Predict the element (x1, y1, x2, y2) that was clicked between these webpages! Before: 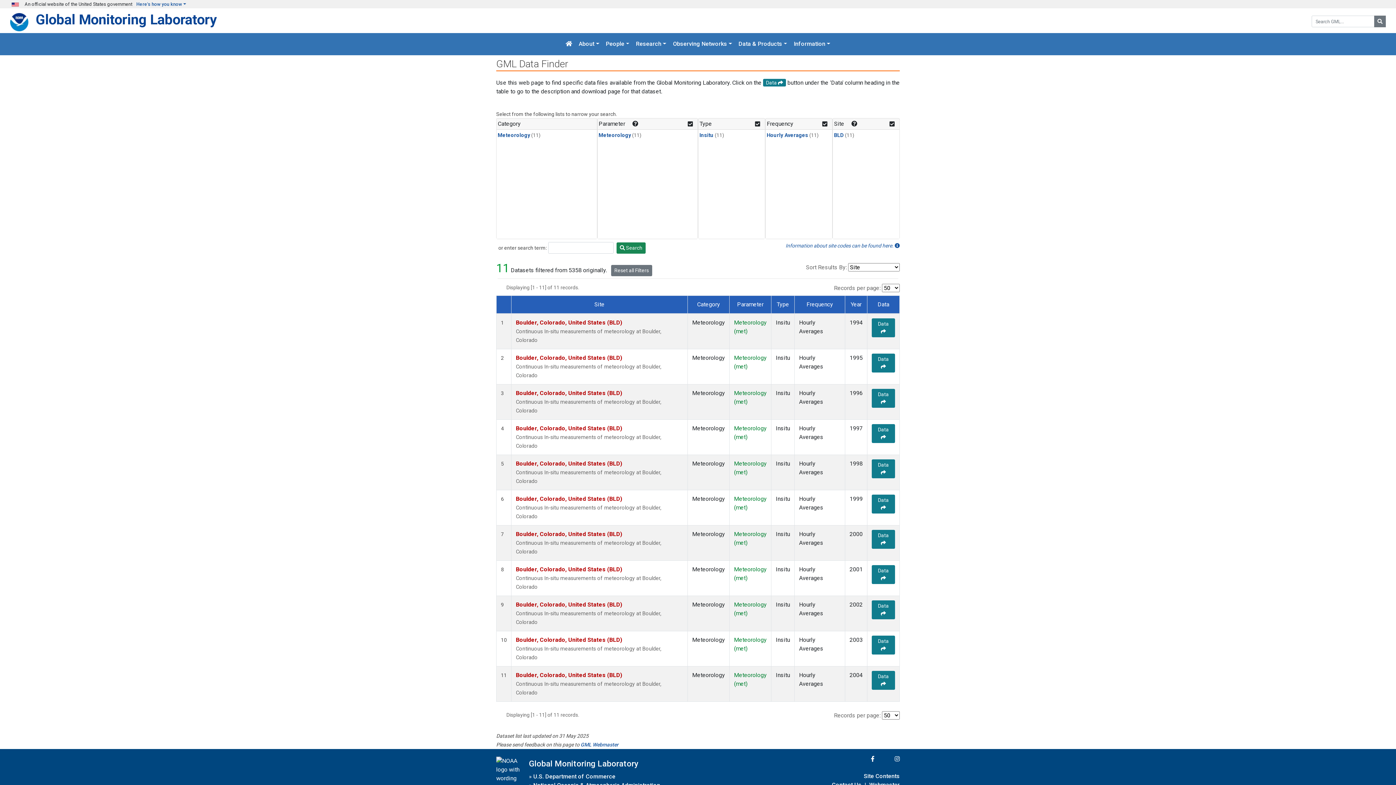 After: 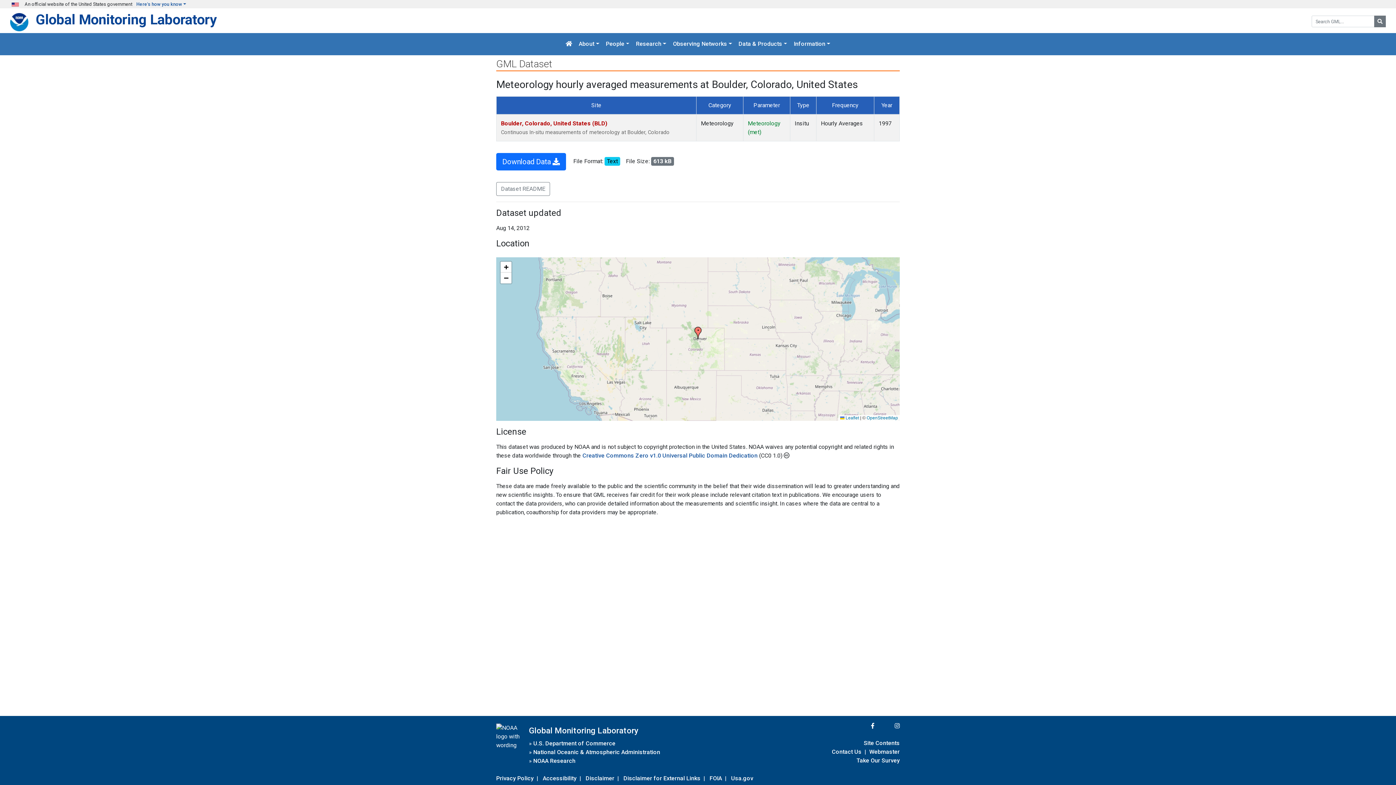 Action: bbox: (872, 424, 895, 443) label: Data 